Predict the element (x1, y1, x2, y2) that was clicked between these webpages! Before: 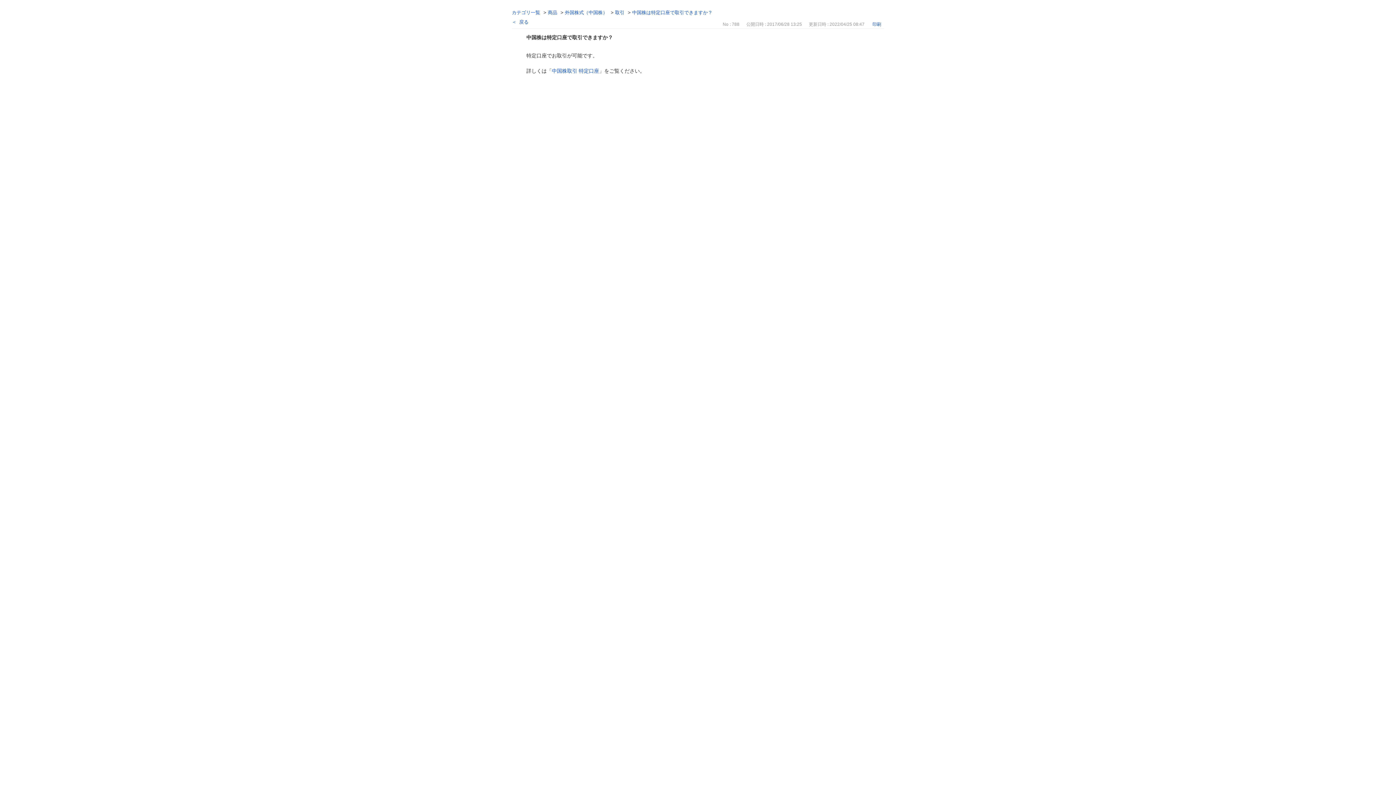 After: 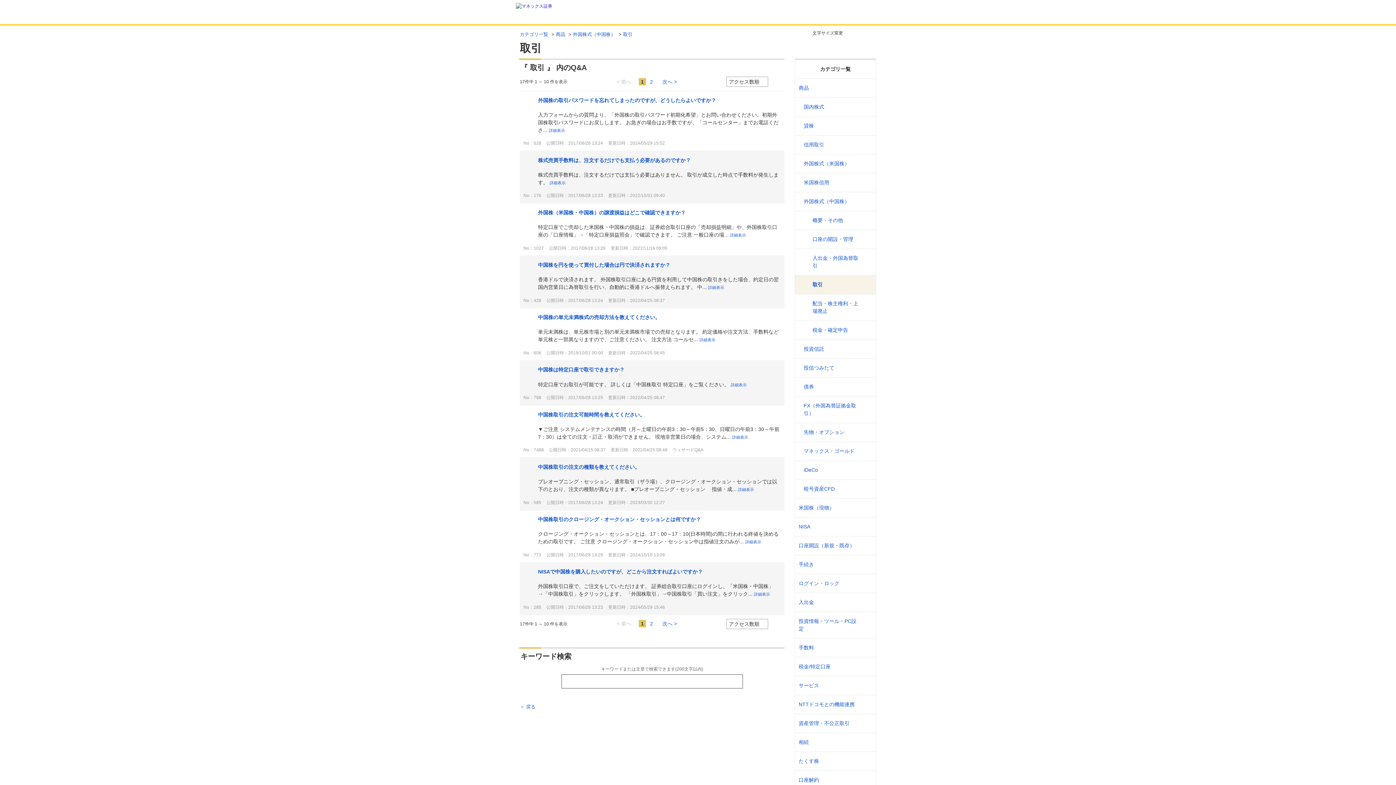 Action: bbox: (615, 9, 624, 15) label: 取引